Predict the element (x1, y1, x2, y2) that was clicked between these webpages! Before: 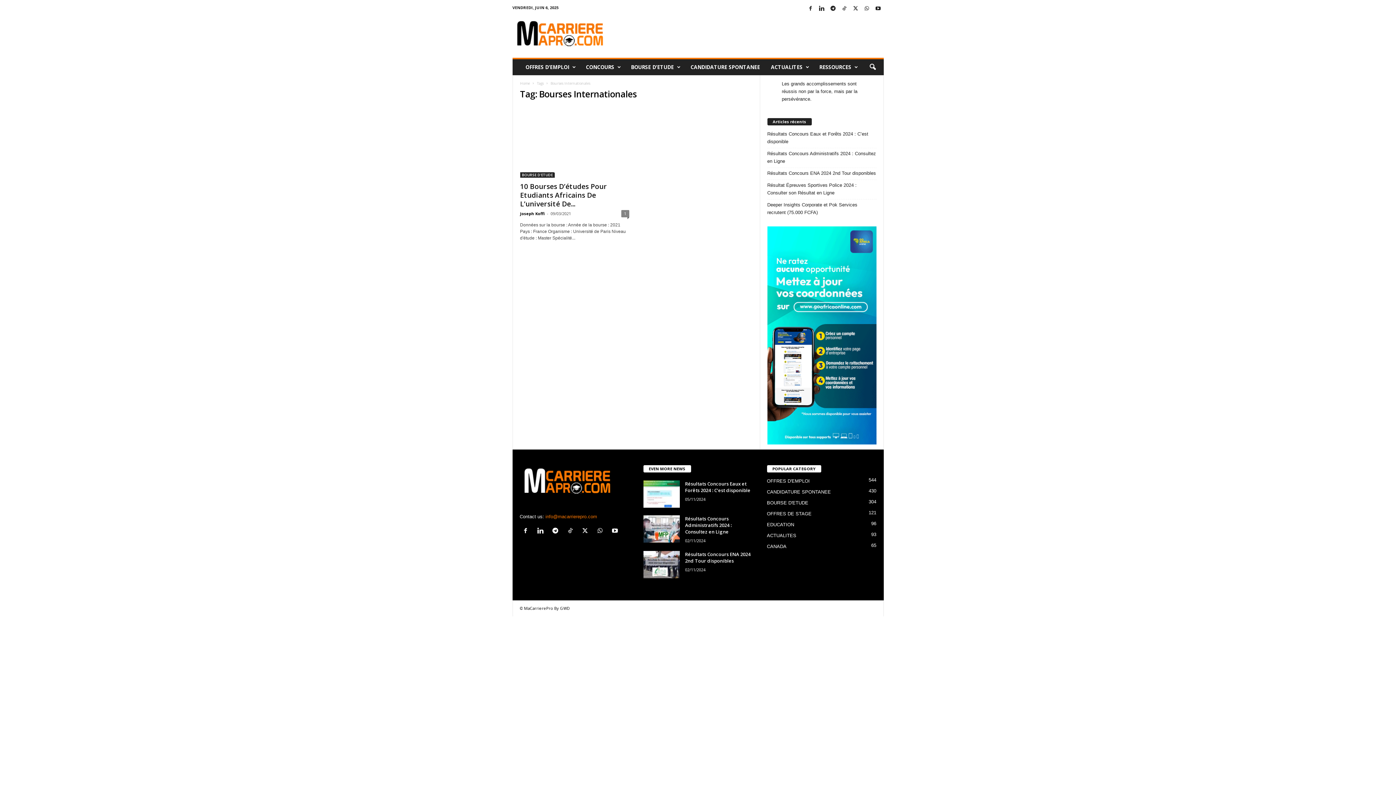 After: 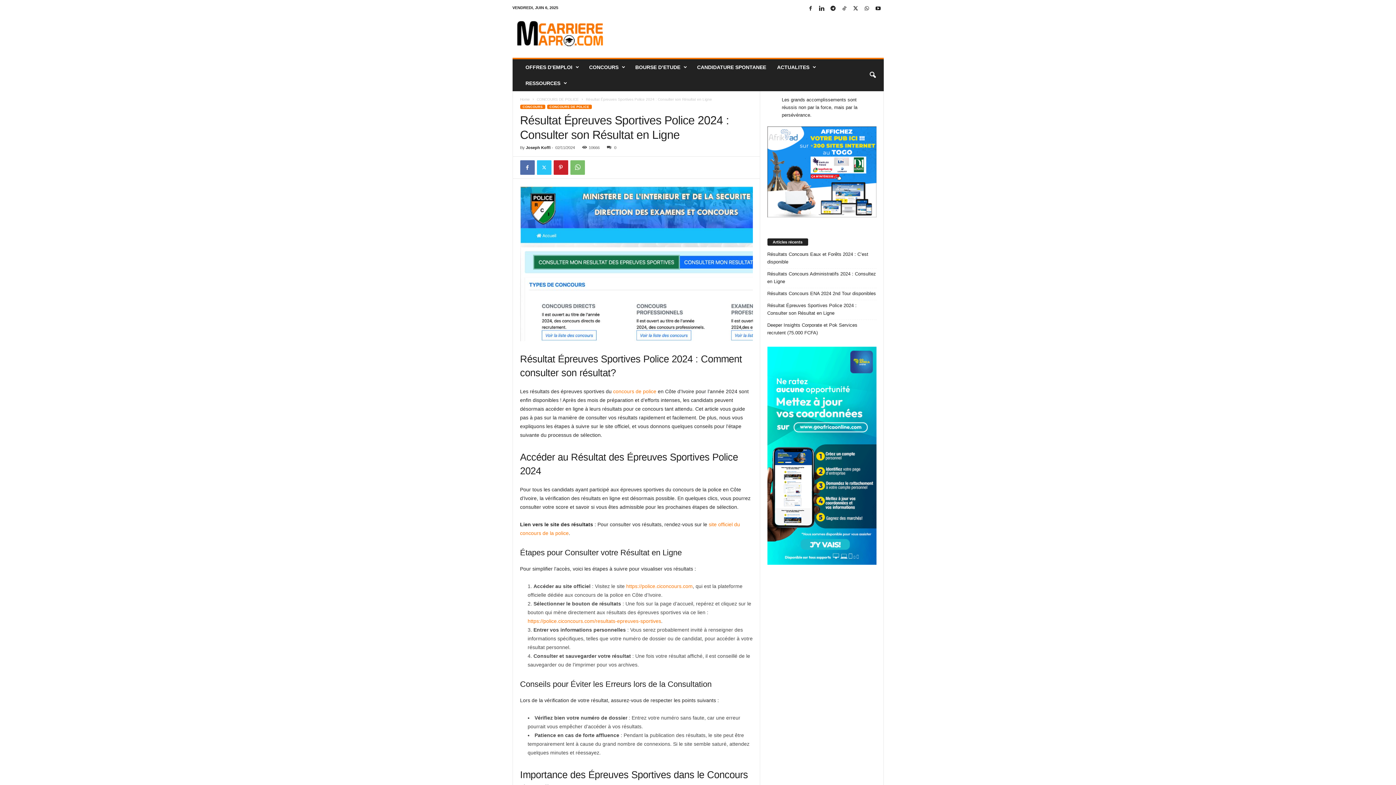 Action: bbox: (767, 181, 876, 196) label: Résultat Épreuves Sportives Police 2024 : Consulter son Résultat en Ligne